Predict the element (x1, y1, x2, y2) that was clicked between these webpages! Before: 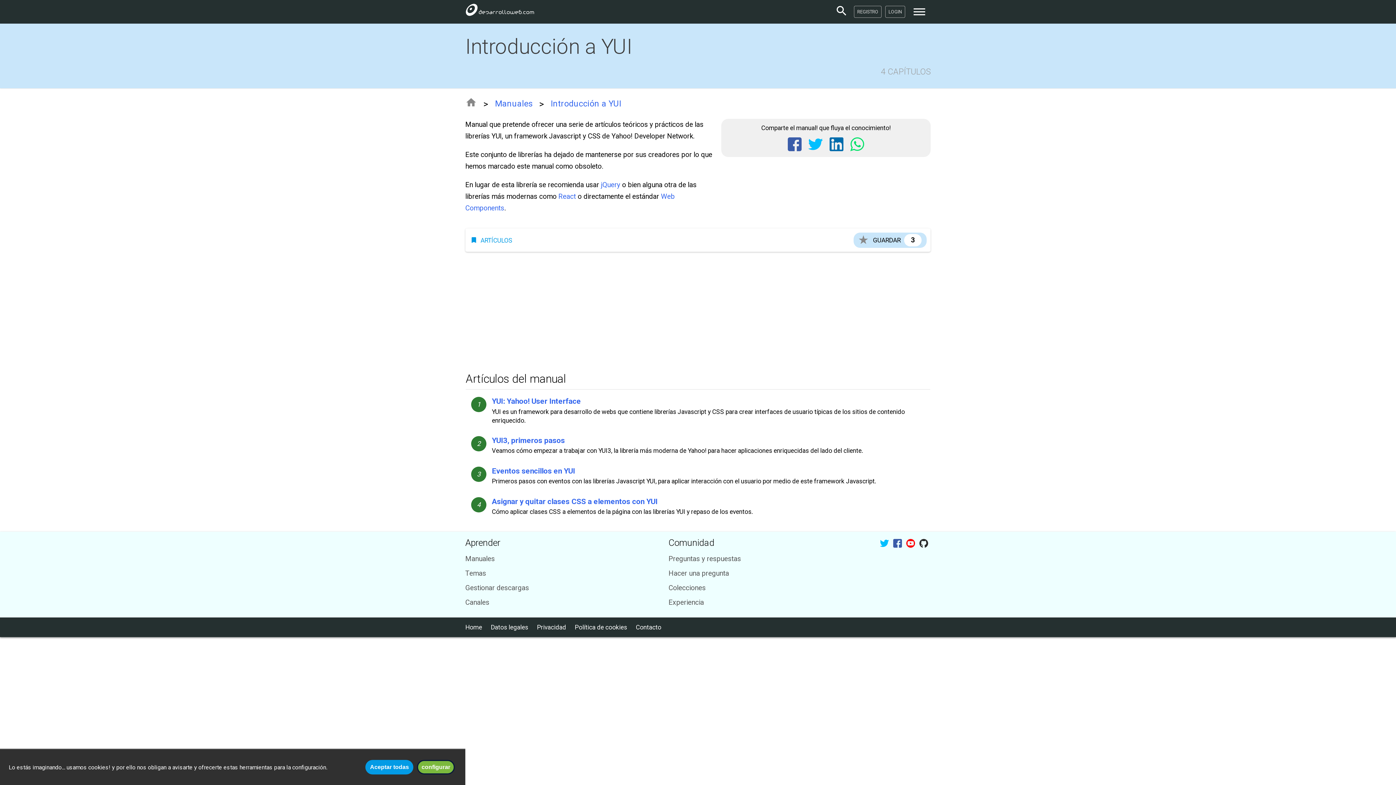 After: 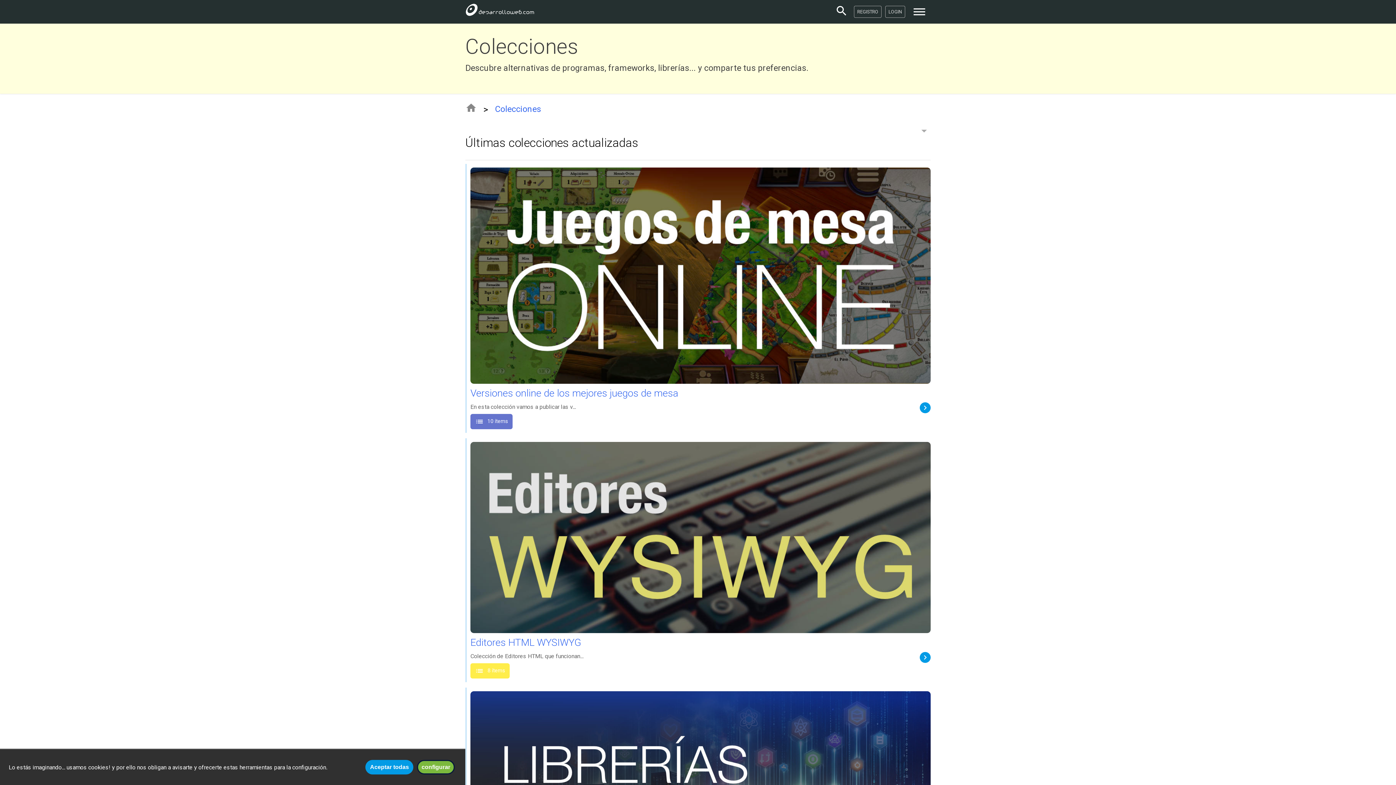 Action: label: Colecciones bbox: (668, 583, 705, 592)